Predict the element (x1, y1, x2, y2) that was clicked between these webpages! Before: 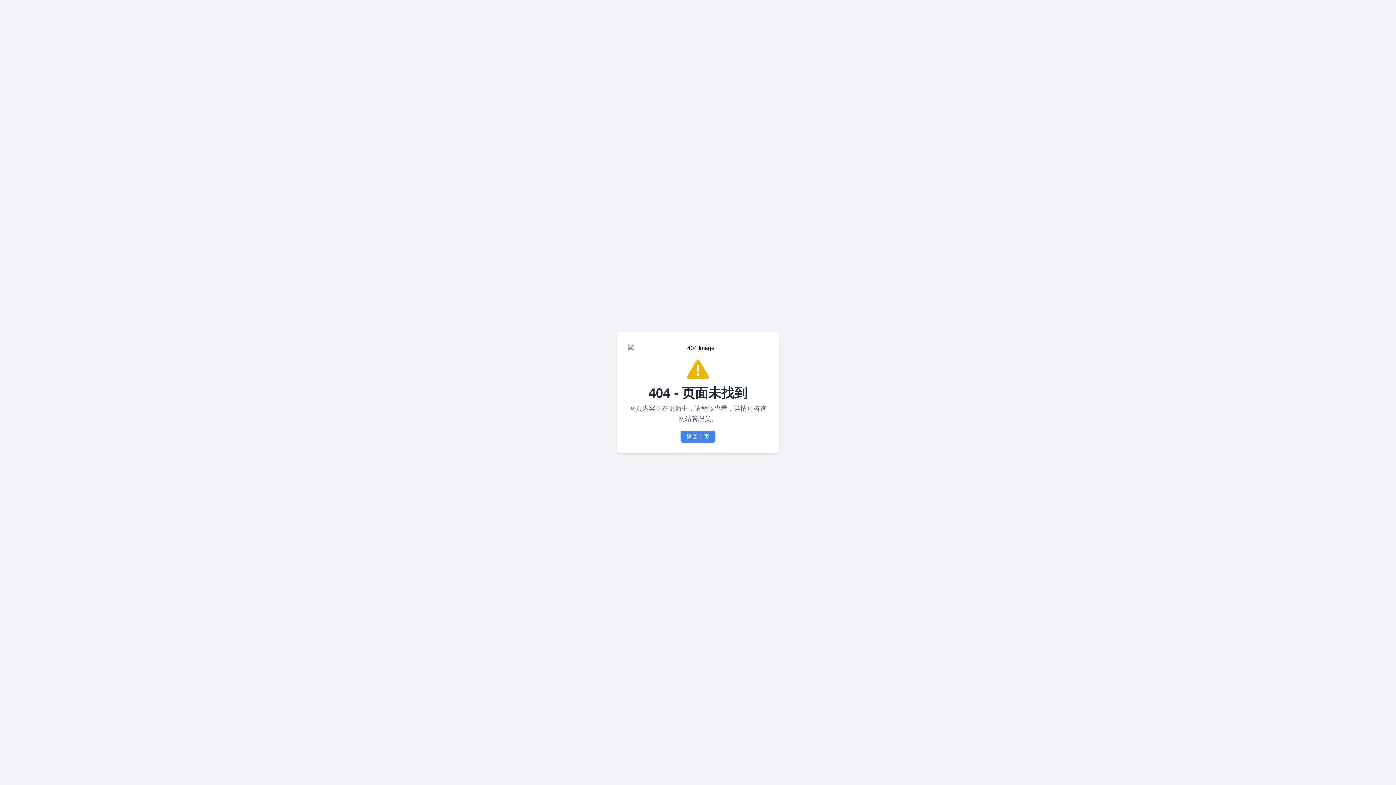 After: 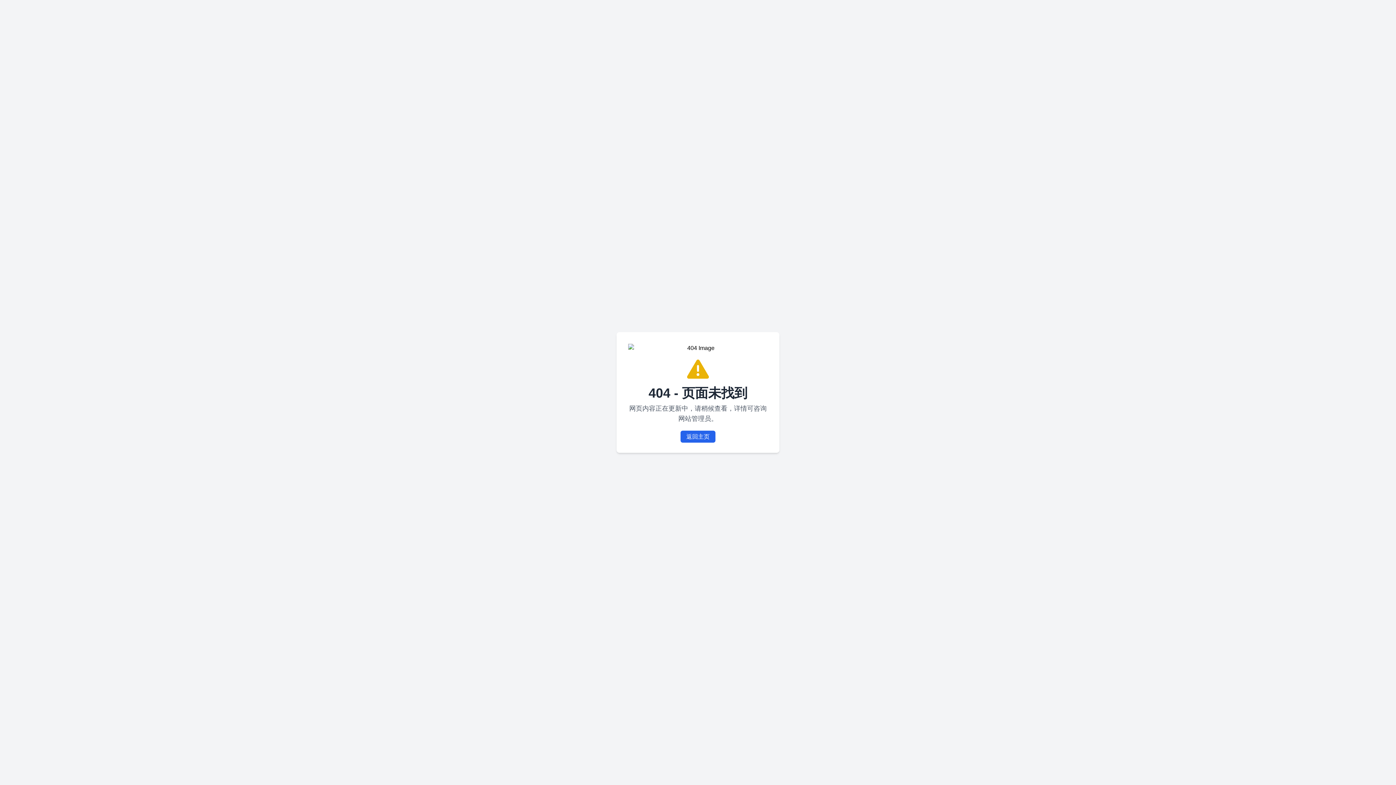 Action: bbox: (680, 430, 715, 442) label: 返回主页